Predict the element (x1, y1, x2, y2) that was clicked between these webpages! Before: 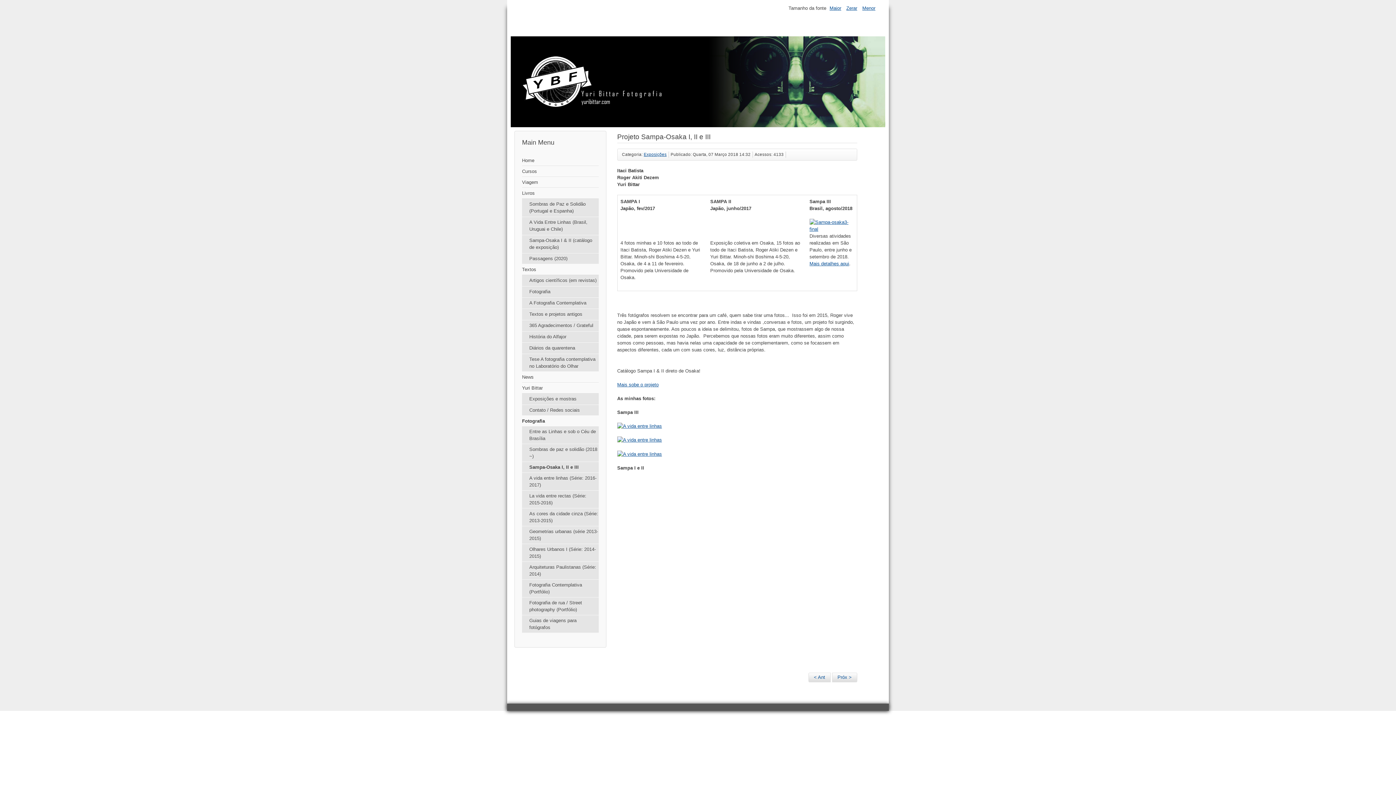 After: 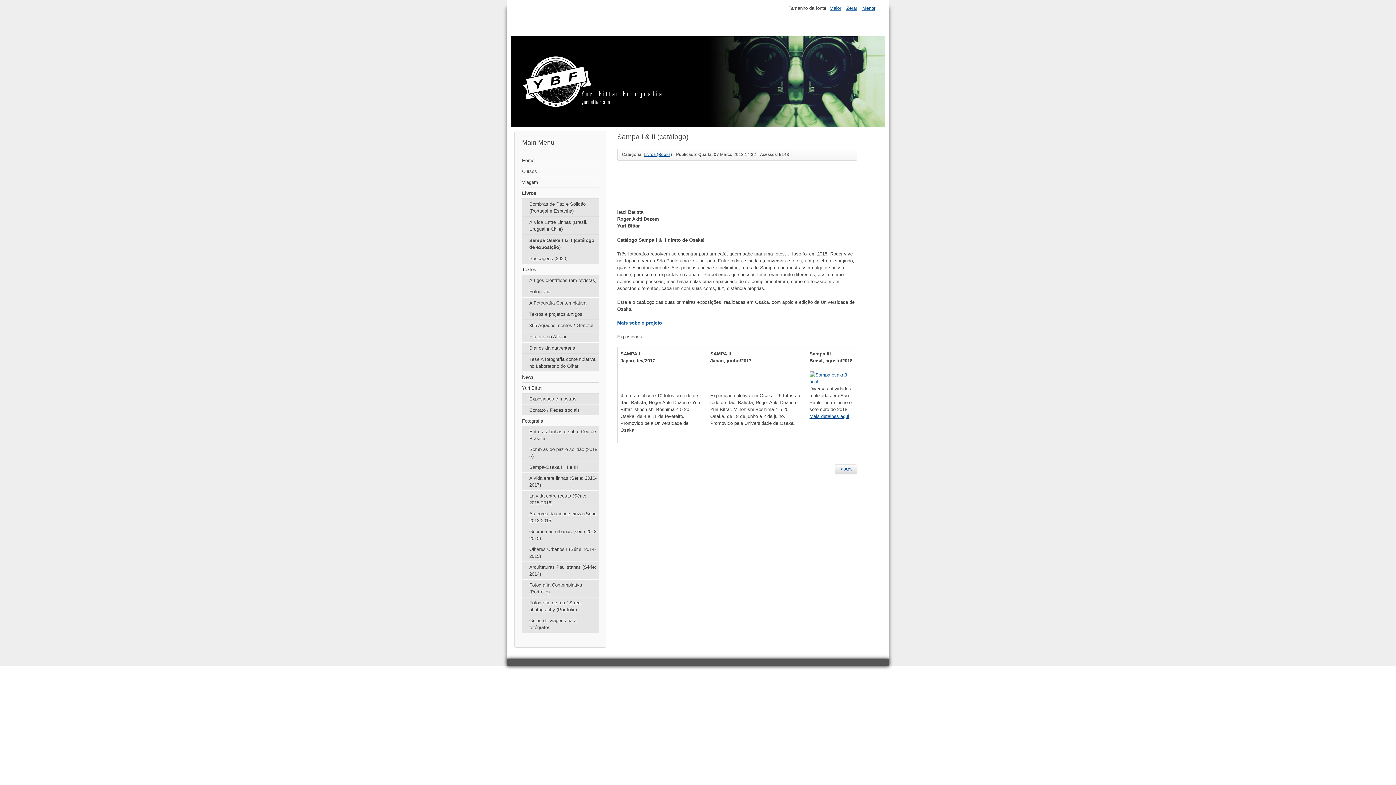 Action: bbox: (522, 235, 598, 253) label: Sampa-Osaka I & II (catálogo de exposição)